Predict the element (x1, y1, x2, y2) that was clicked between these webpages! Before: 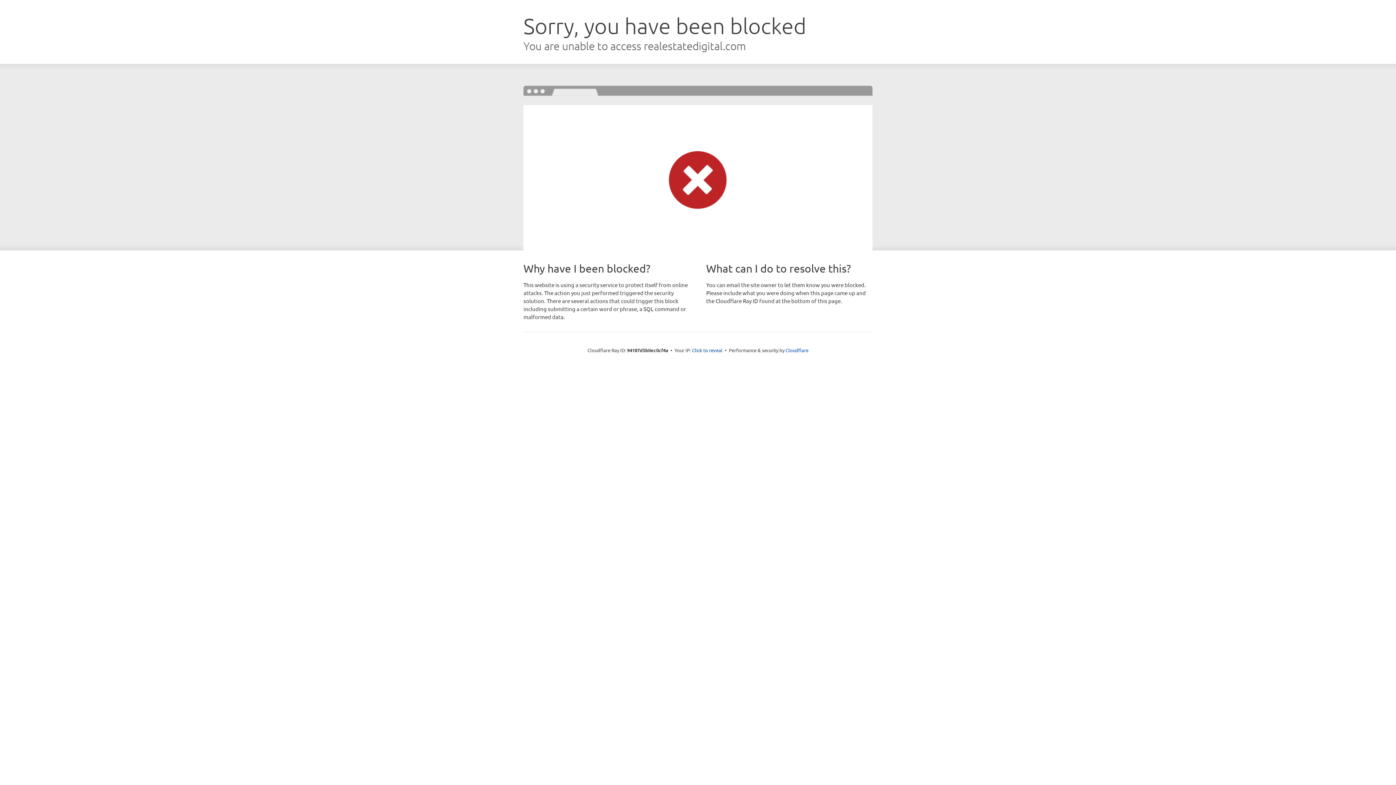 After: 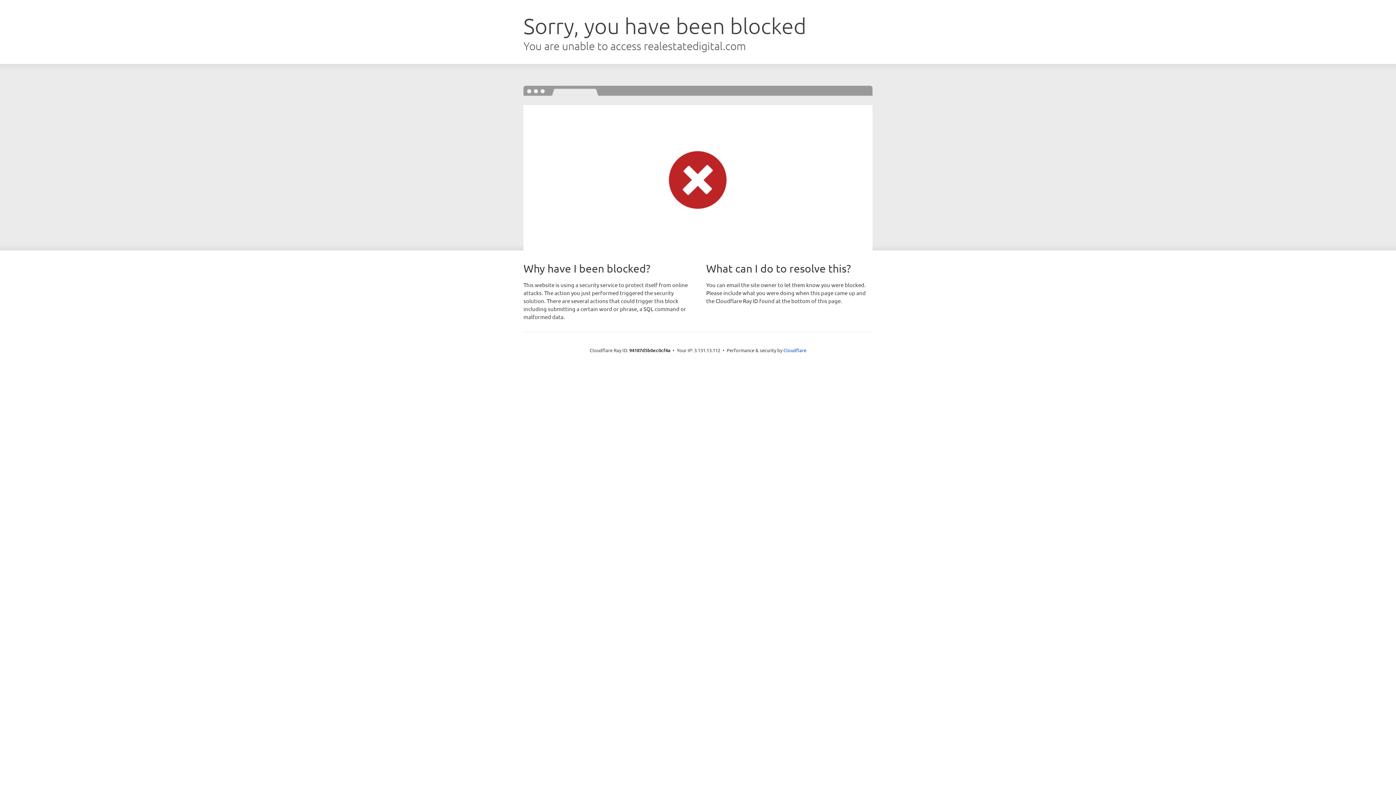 Action: label: Click to reveal bbox: (692, 346, 722, 353)